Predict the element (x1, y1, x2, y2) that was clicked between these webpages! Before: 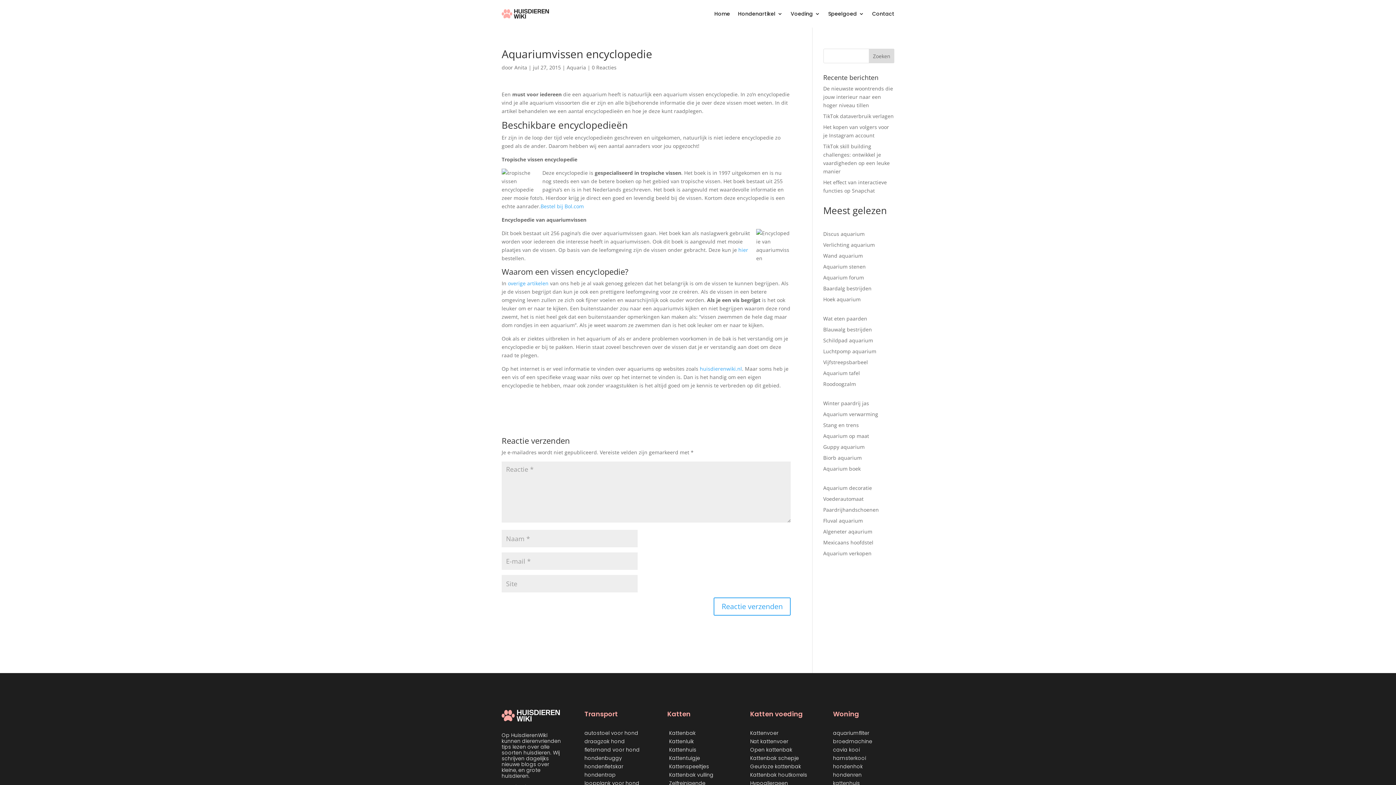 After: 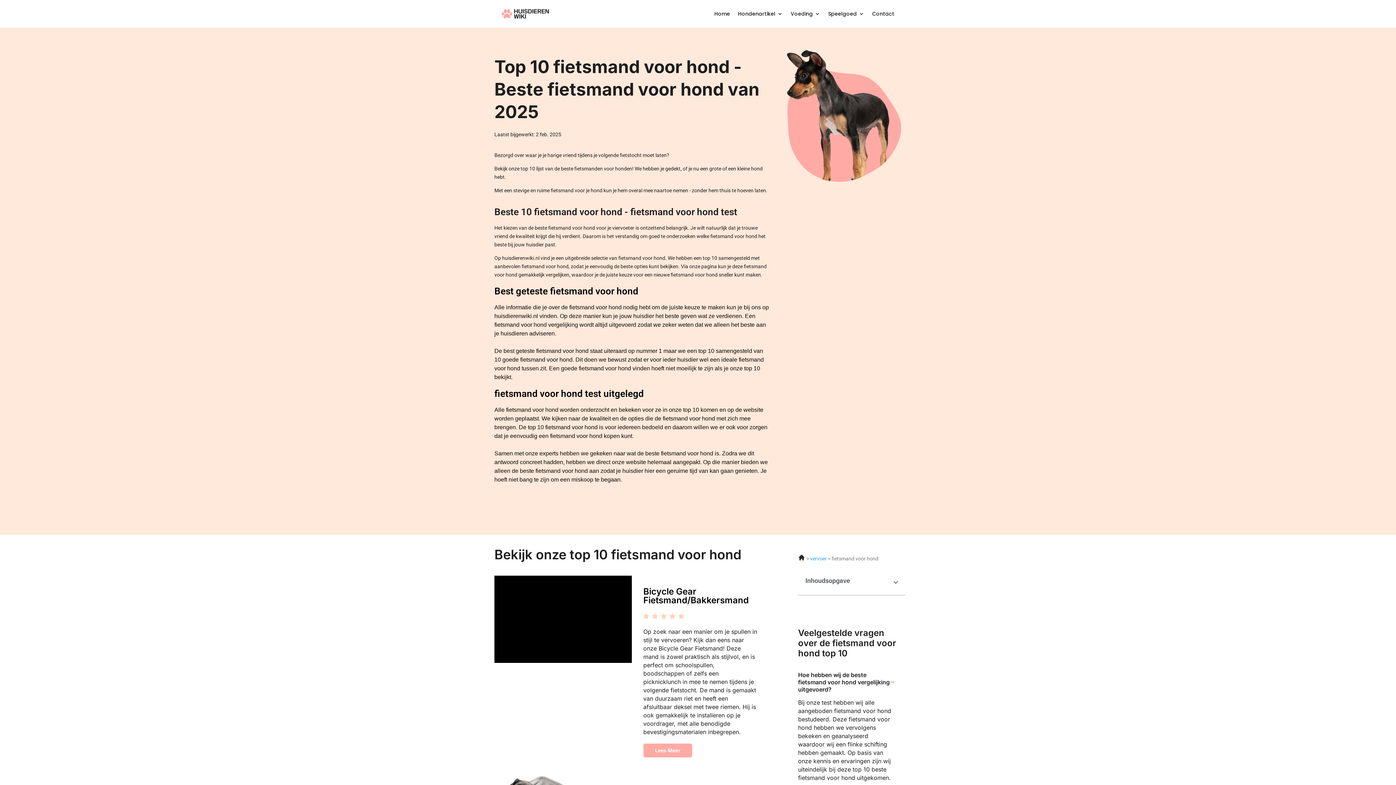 Action: bbox: (584, 746, 639, 753) label: fietsmand voor hond